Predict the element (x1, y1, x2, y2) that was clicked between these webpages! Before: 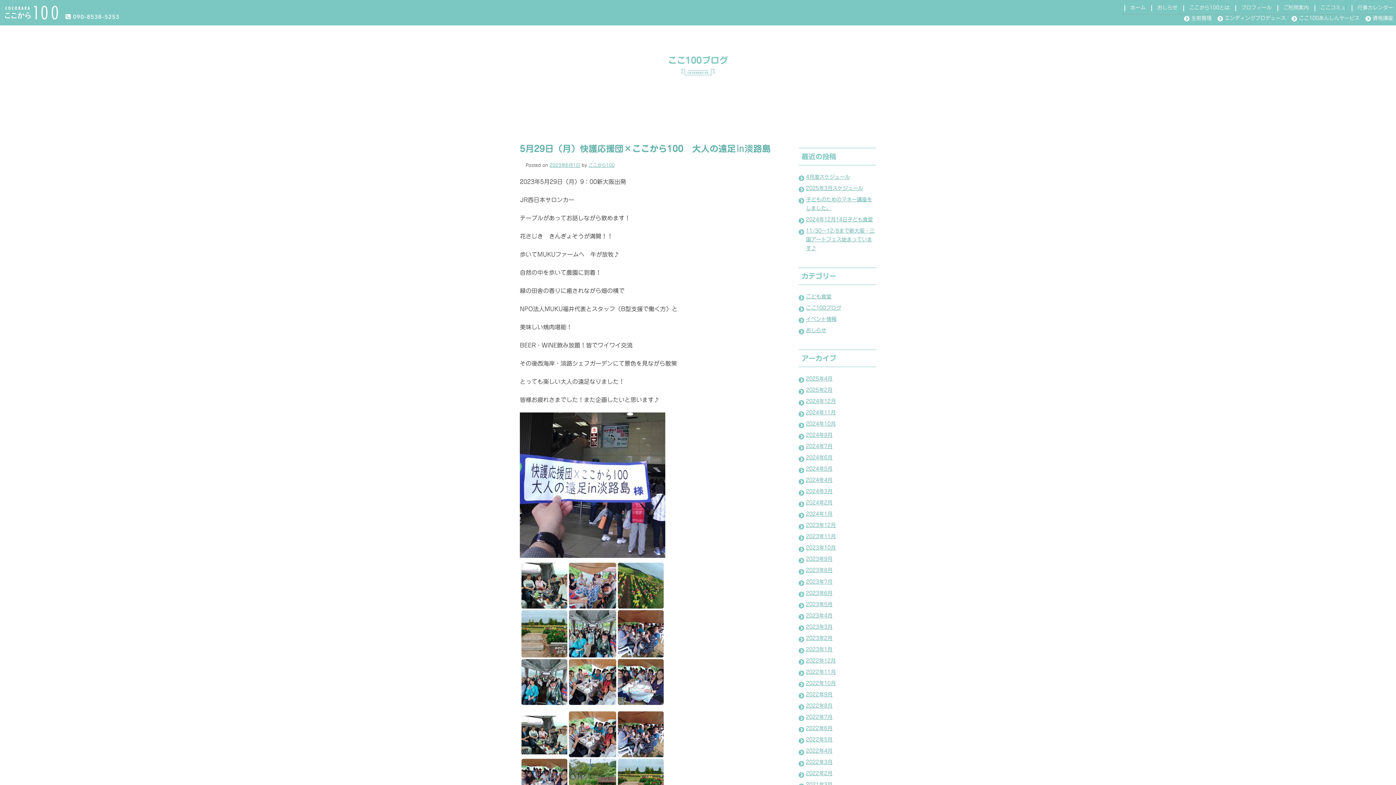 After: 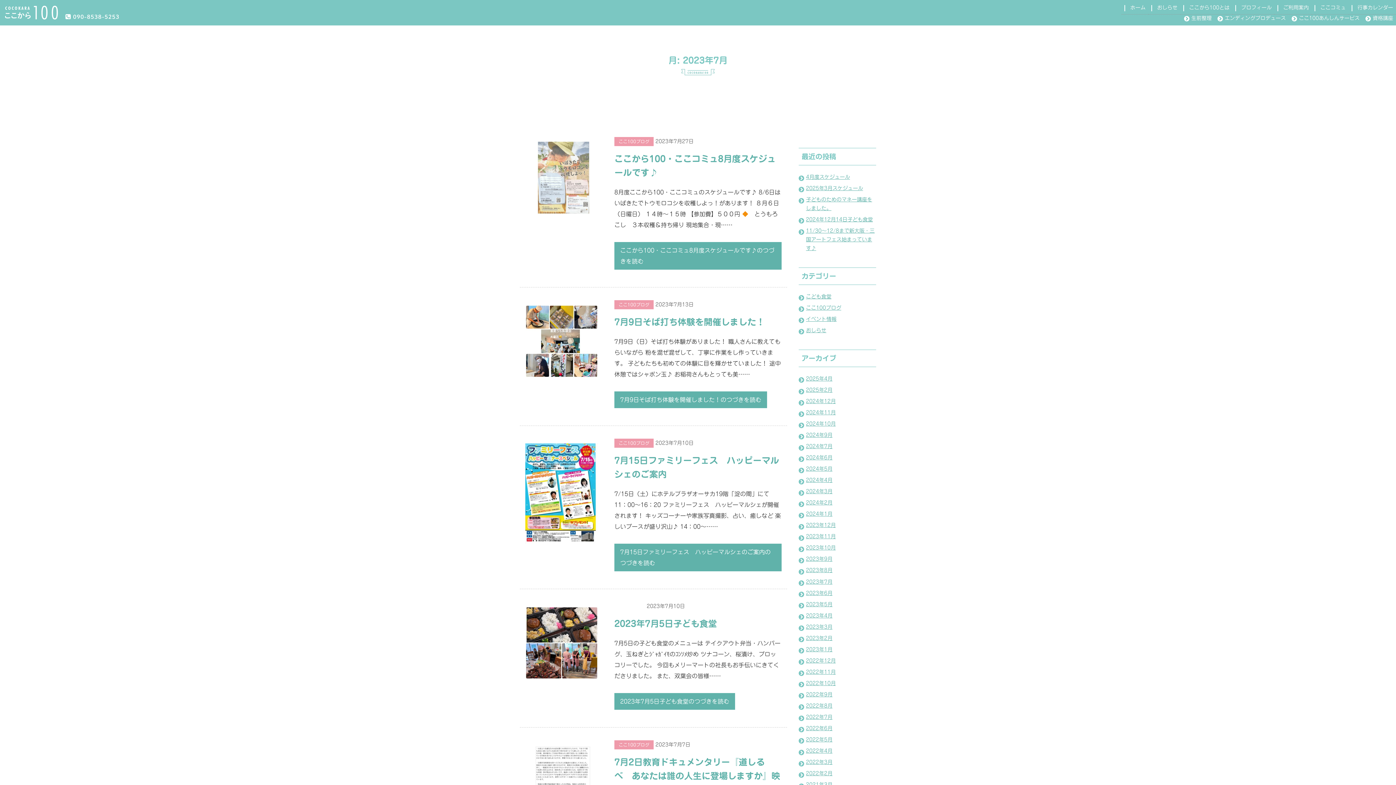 Action: bbox: (806, 579, 832, 584) label: 2023年7月